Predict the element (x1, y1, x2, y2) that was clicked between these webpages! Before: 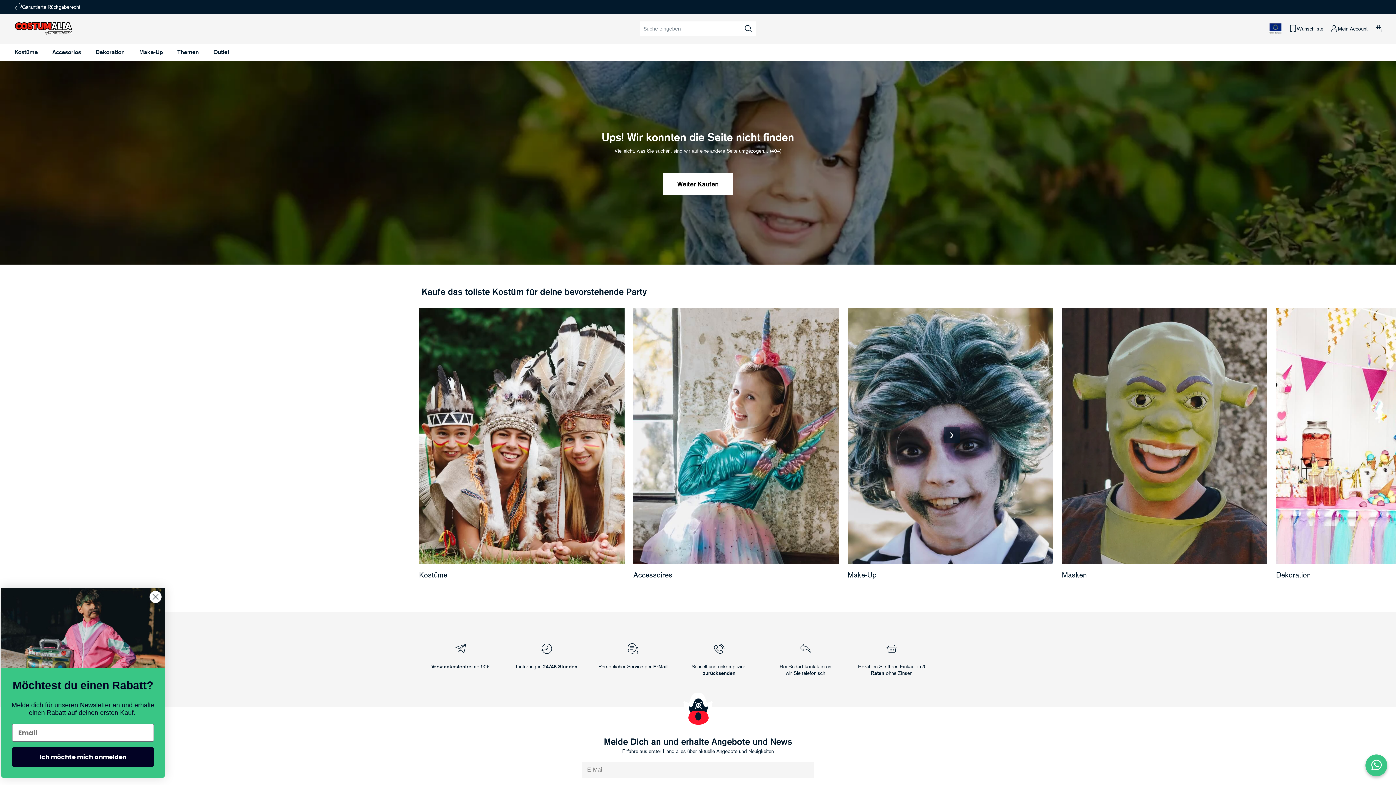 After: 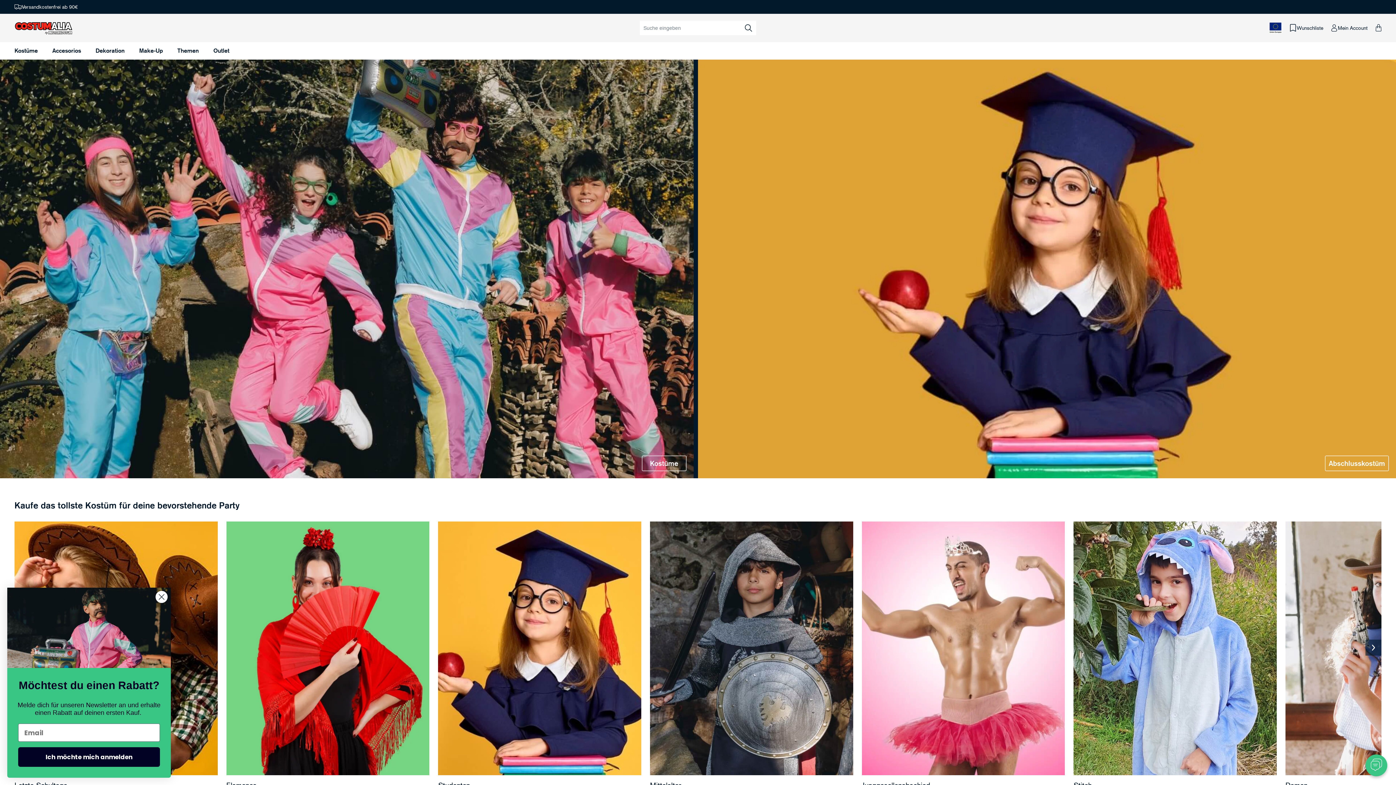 Action: bbox: (662, 172, 733, 195) label: Weiter Kaufen